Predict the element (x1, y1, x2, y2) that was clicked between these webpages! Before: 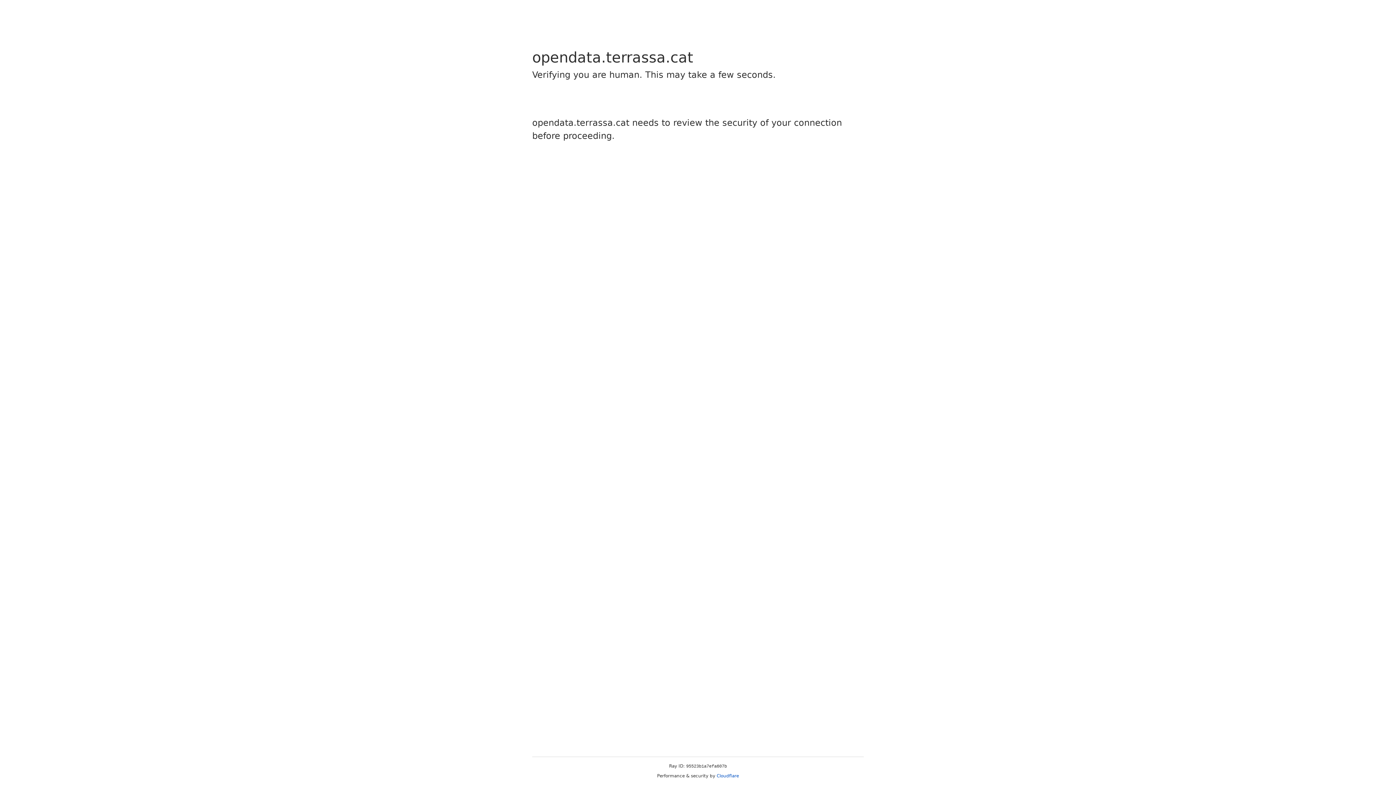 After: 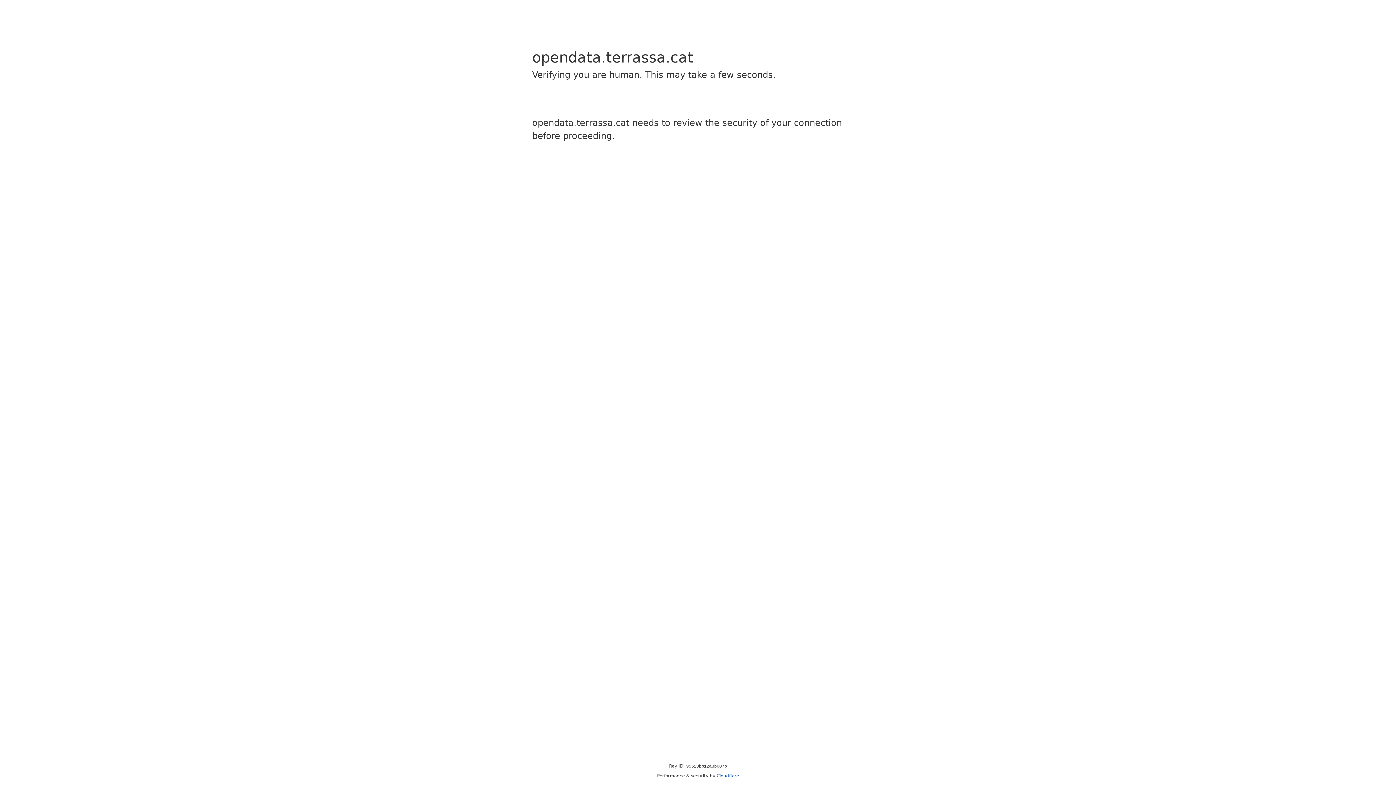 Action: label: Cloudflare bbox: (716, 773, 739, 778)